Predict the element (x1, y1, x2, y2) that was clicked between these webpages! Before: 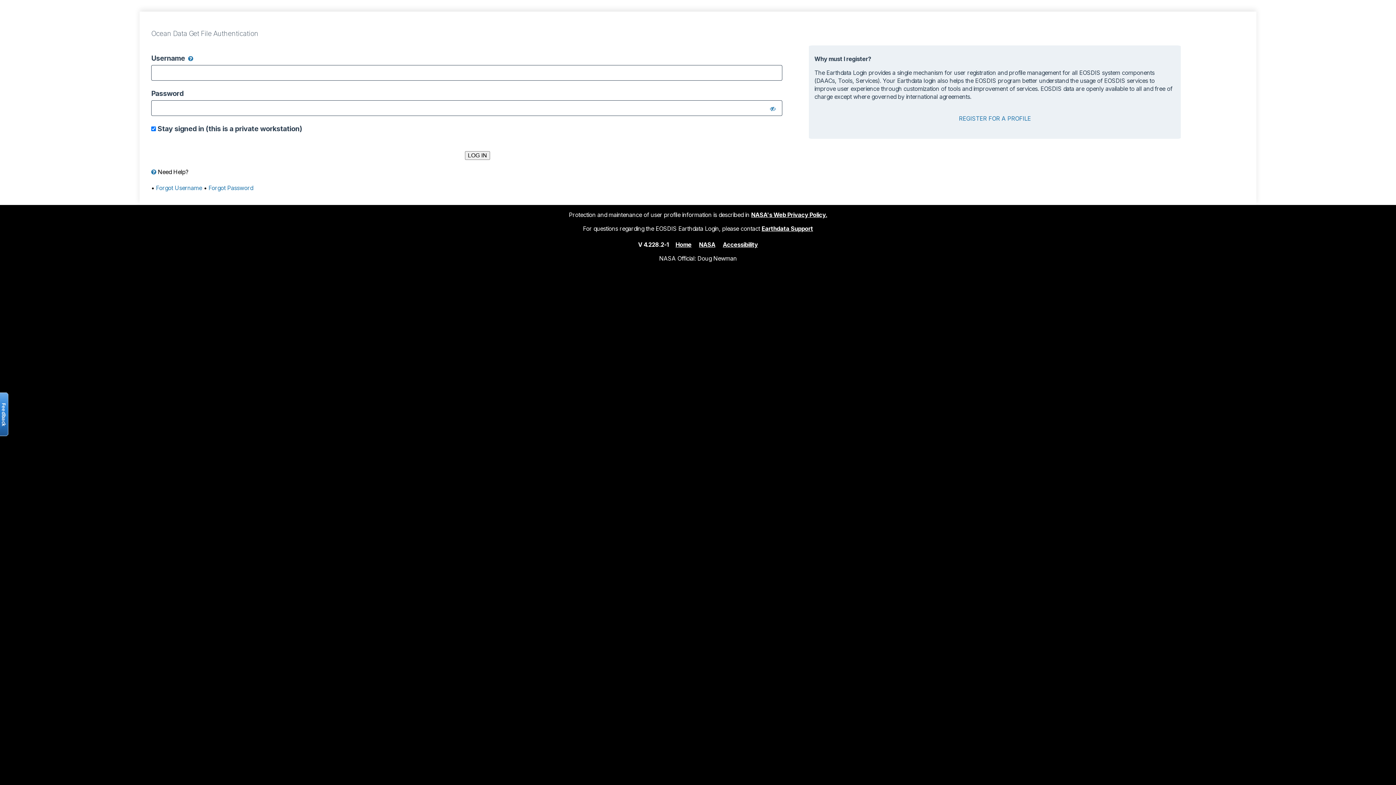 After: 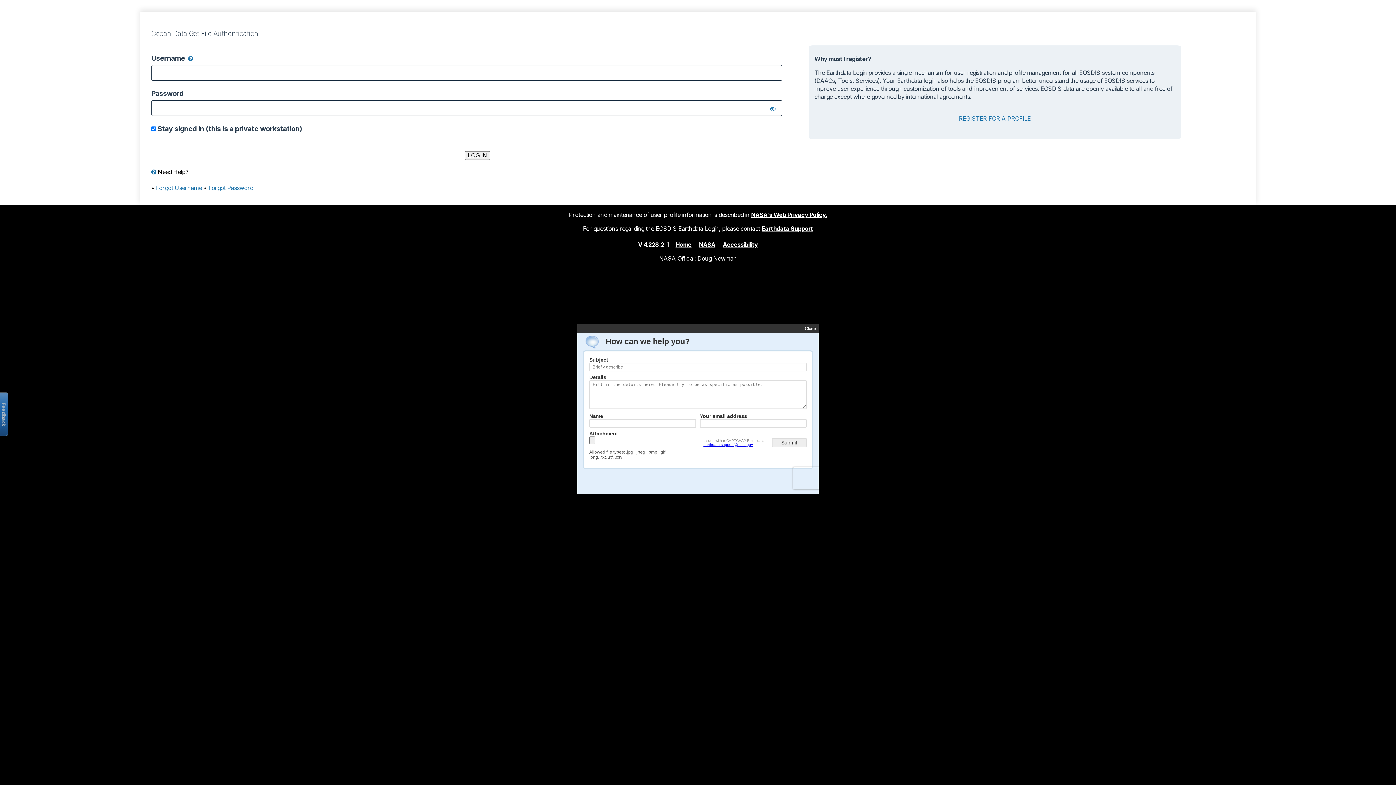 Action: bbox: (761, 224, 813, 232) label: Earthdata Support